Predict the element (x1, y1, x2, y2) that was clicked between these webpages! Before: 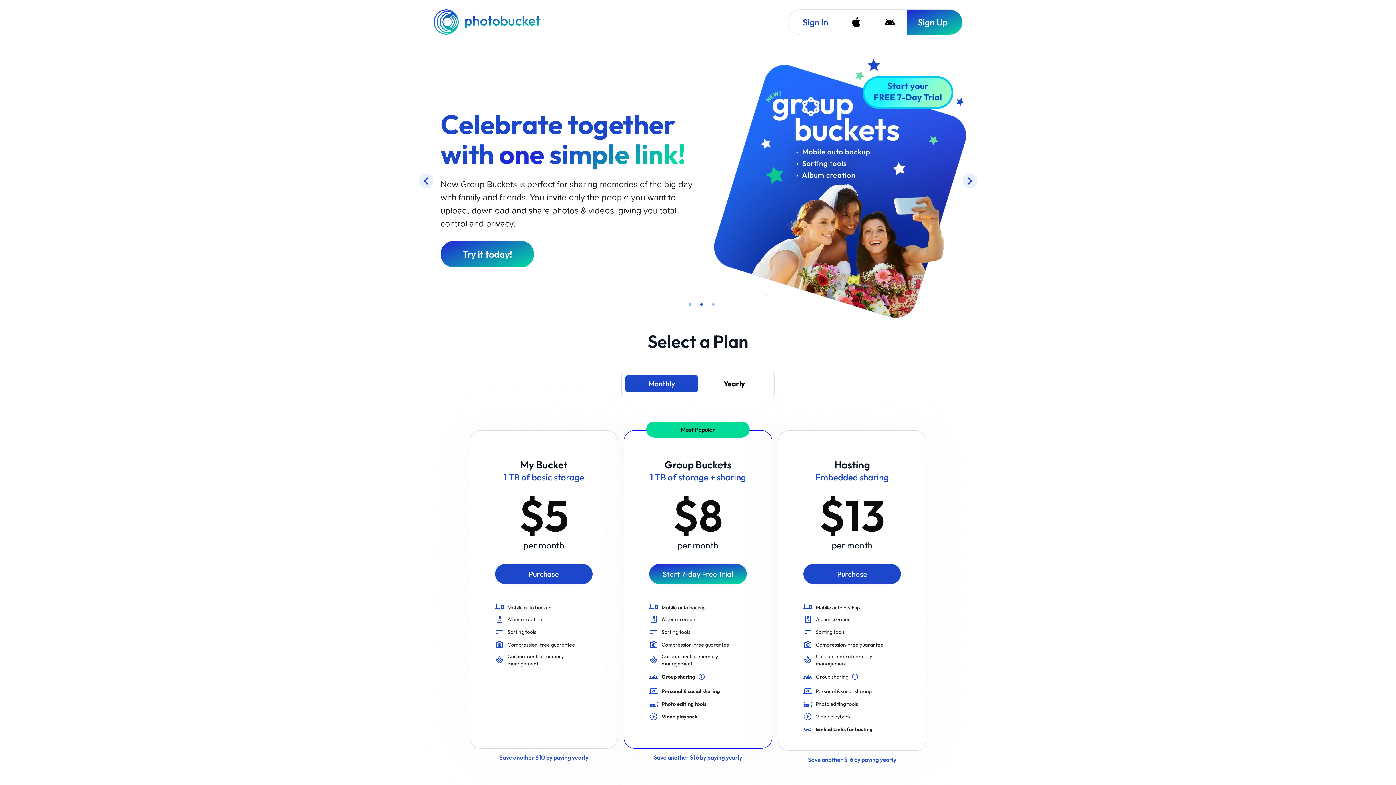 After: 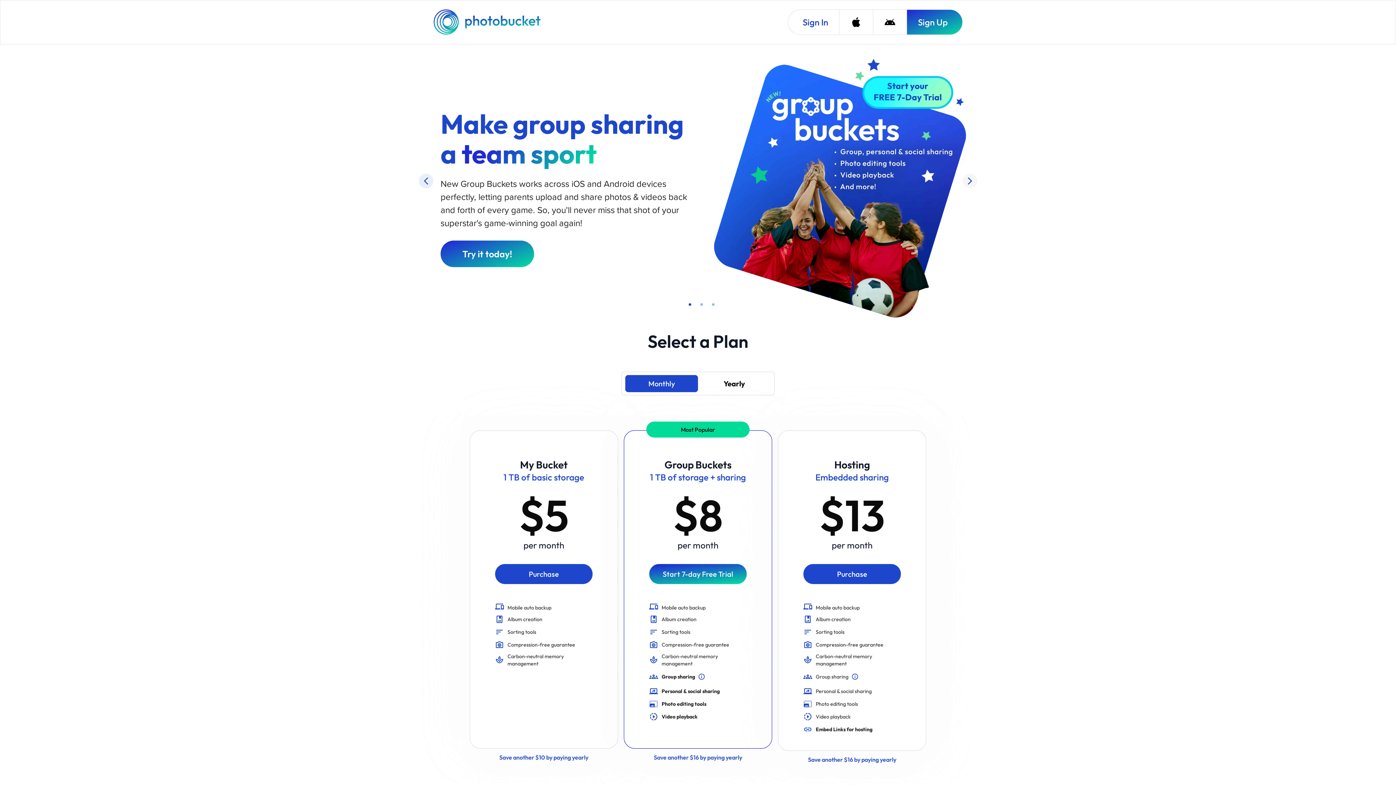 Action: bbox: (962, 123, 977, 137)